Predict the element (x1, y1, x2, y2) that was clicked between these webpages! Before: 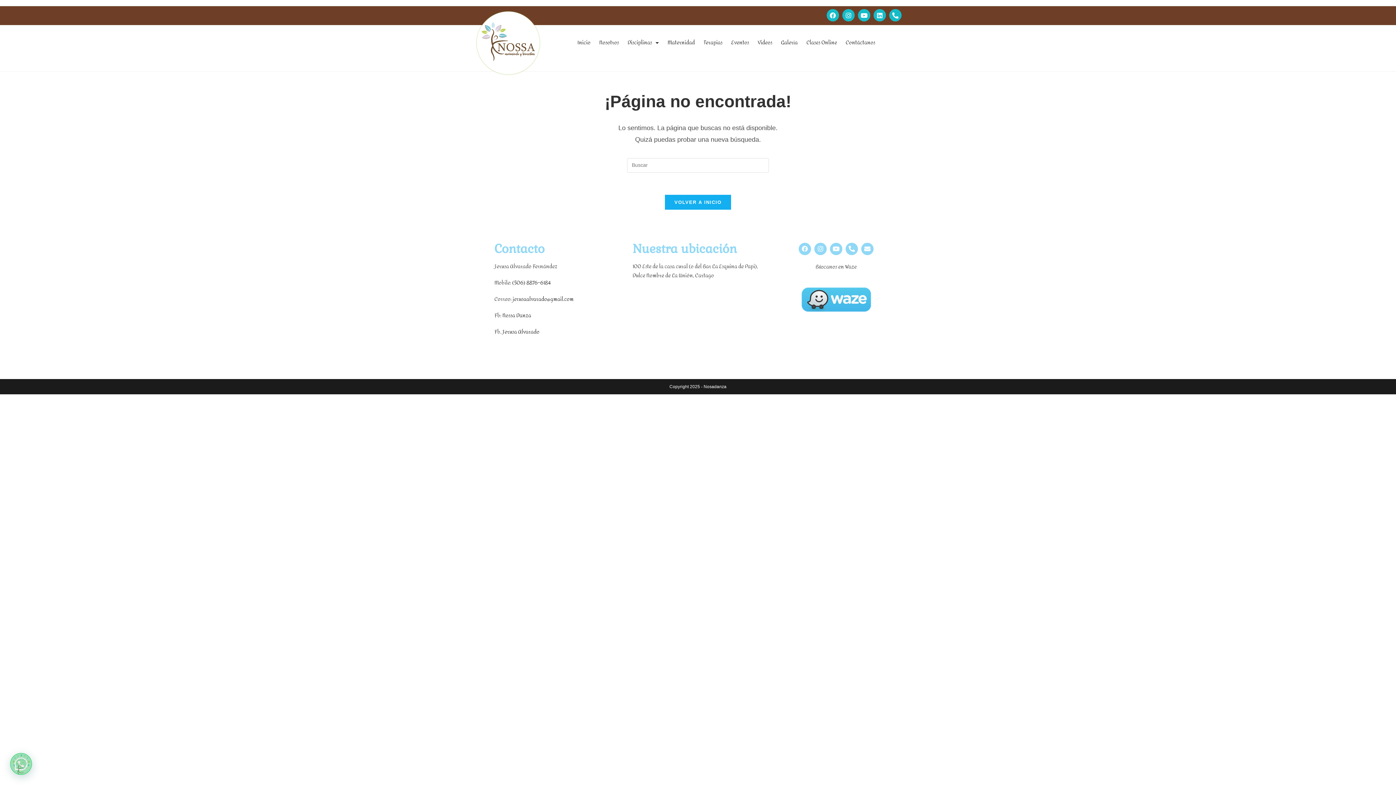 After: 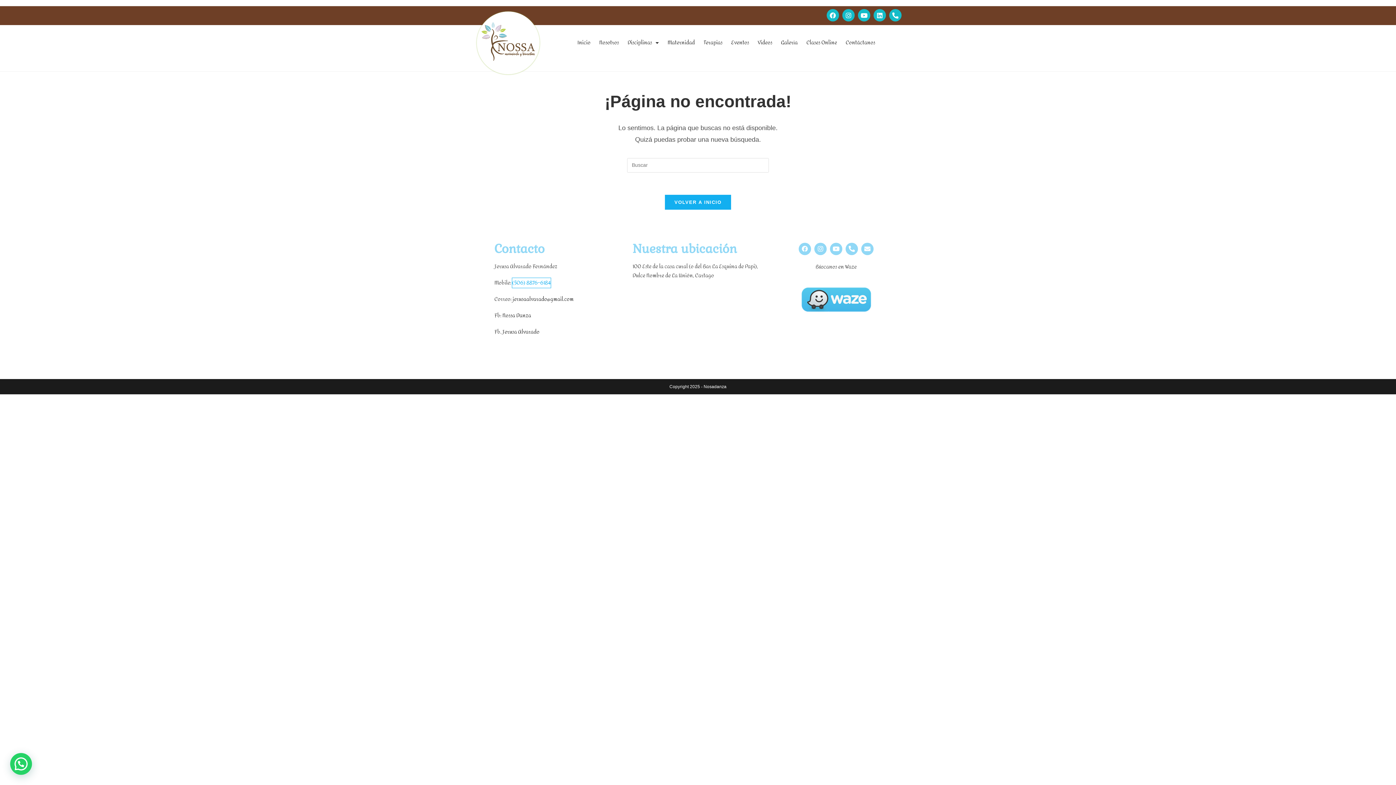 Action: label: (506) 8876-6184 bbox: (512, 278, 550, 287)